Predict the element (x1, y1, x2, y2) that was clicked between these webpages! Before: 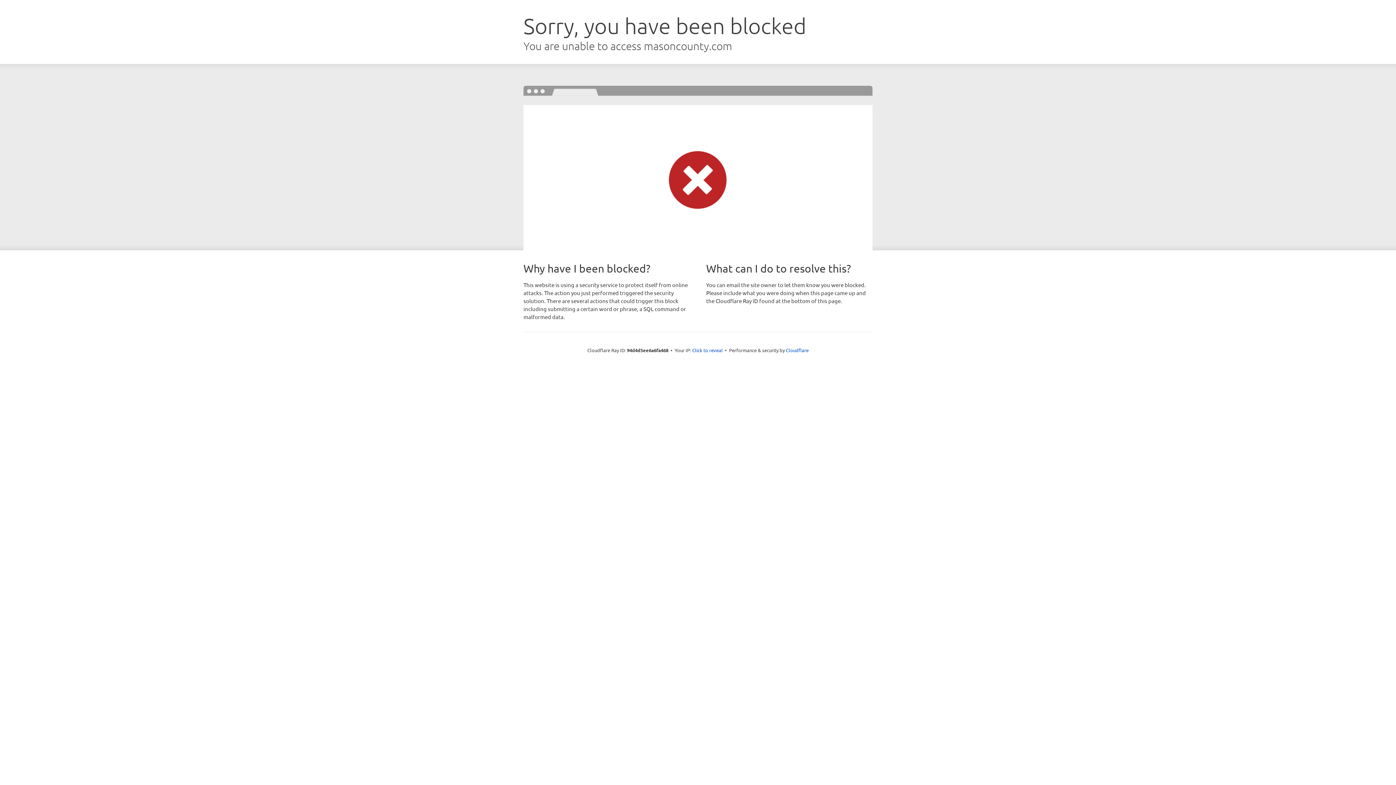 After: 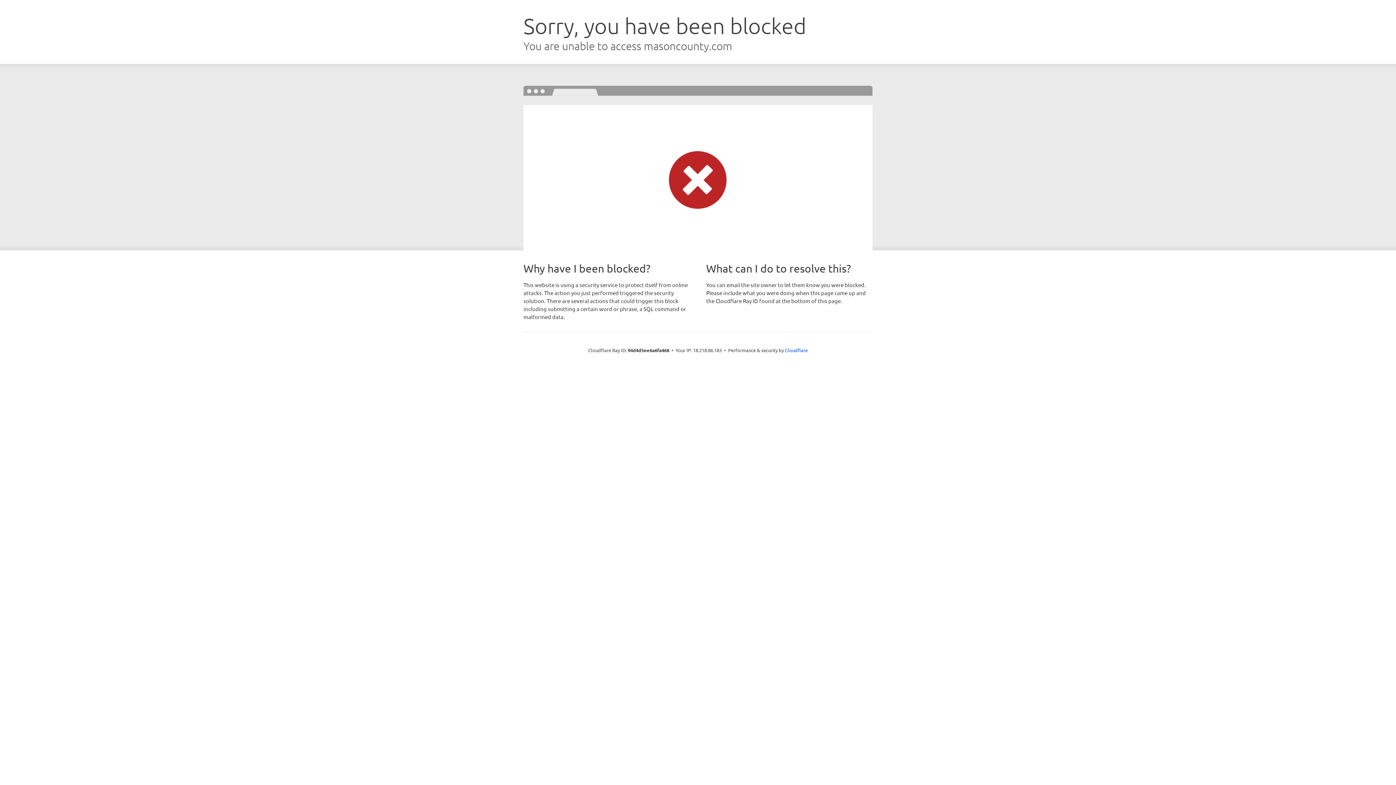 Action: label: Click to reveal bbox: (692, 346, 722, 353)